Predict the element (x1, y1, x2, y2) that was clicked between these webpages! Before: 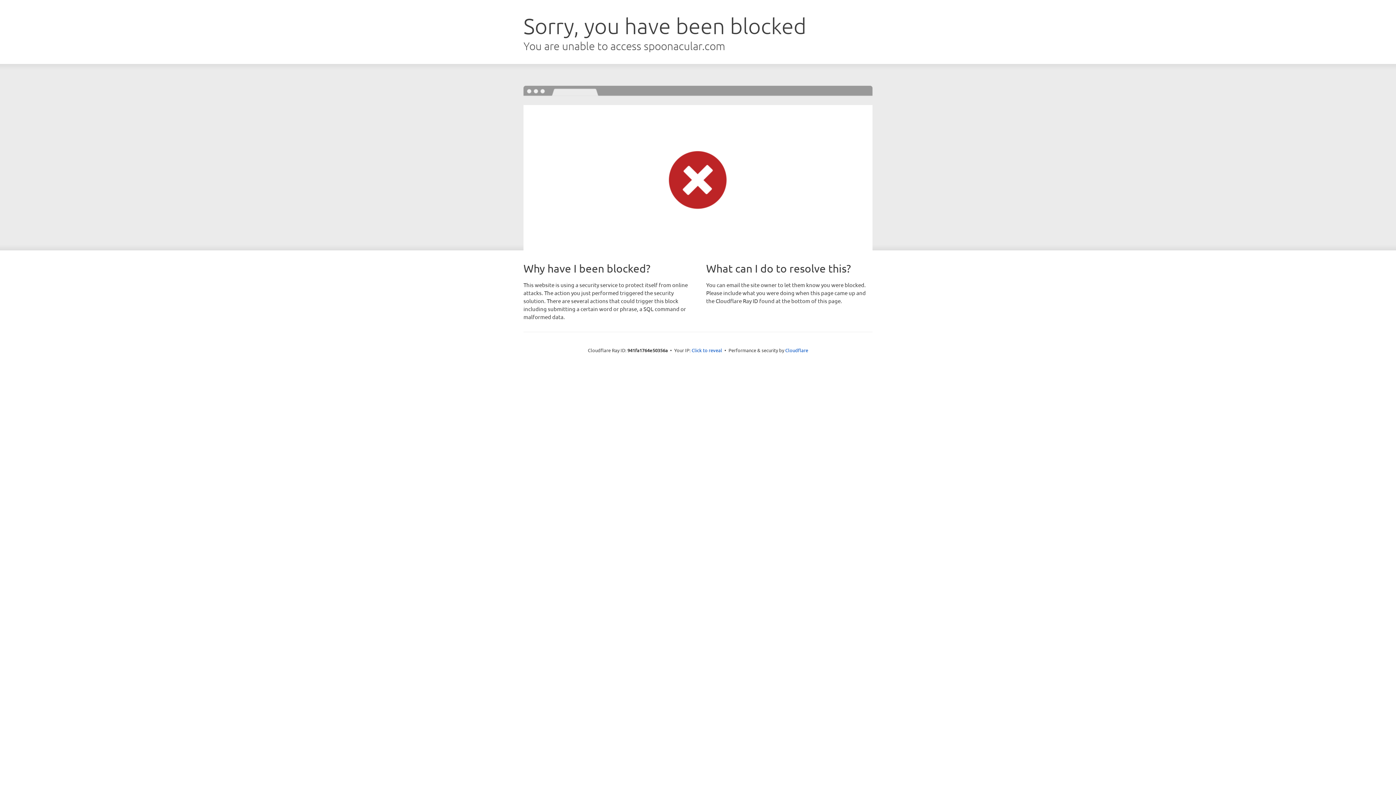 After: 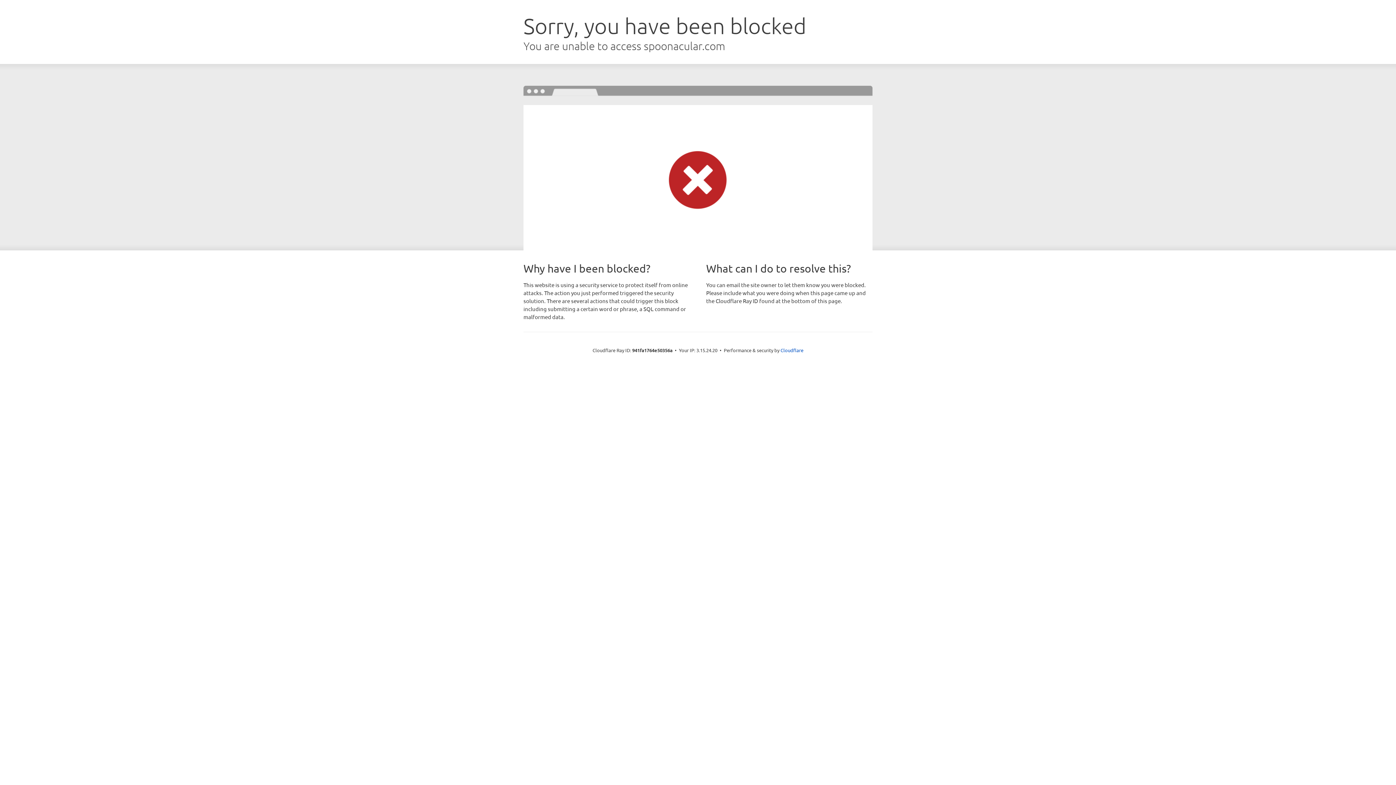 Action: label: Click to reveal bbox: (691, 346, 722, 353)